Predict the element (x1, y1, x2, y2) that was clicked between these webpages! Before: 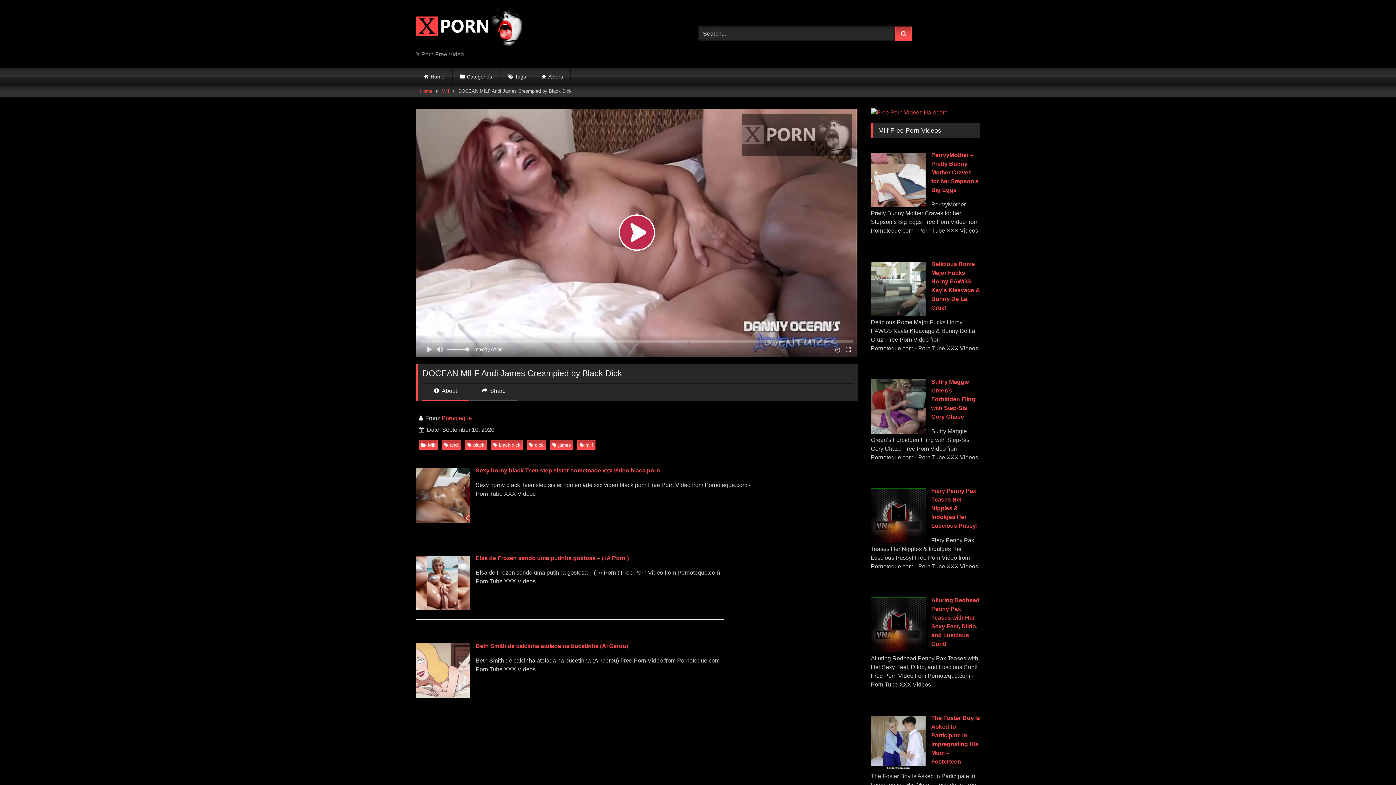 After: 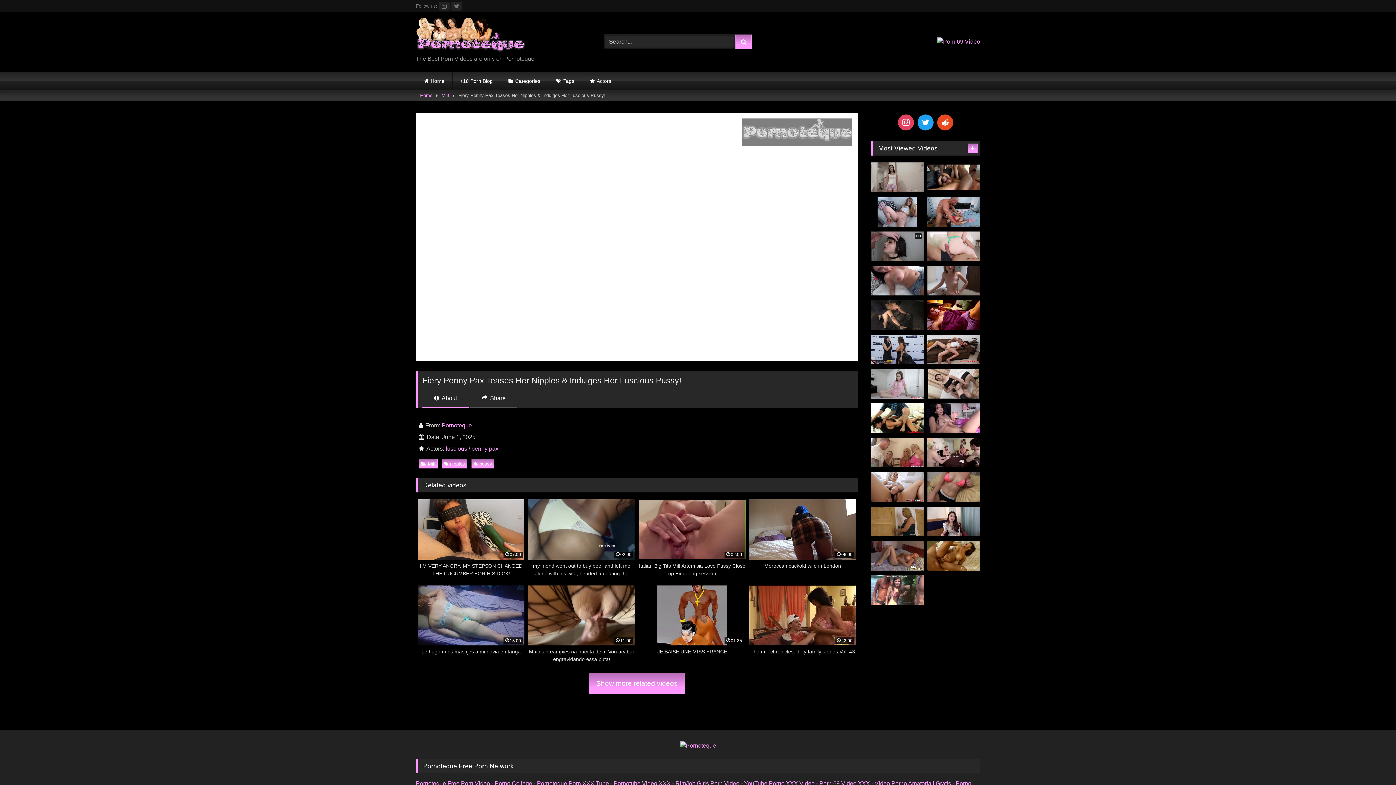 Action: label: Fiery Penny Pax Teases Her Nipples & Indulges Her Luscious Pussy! bbox: (931, 488, 978, 529)